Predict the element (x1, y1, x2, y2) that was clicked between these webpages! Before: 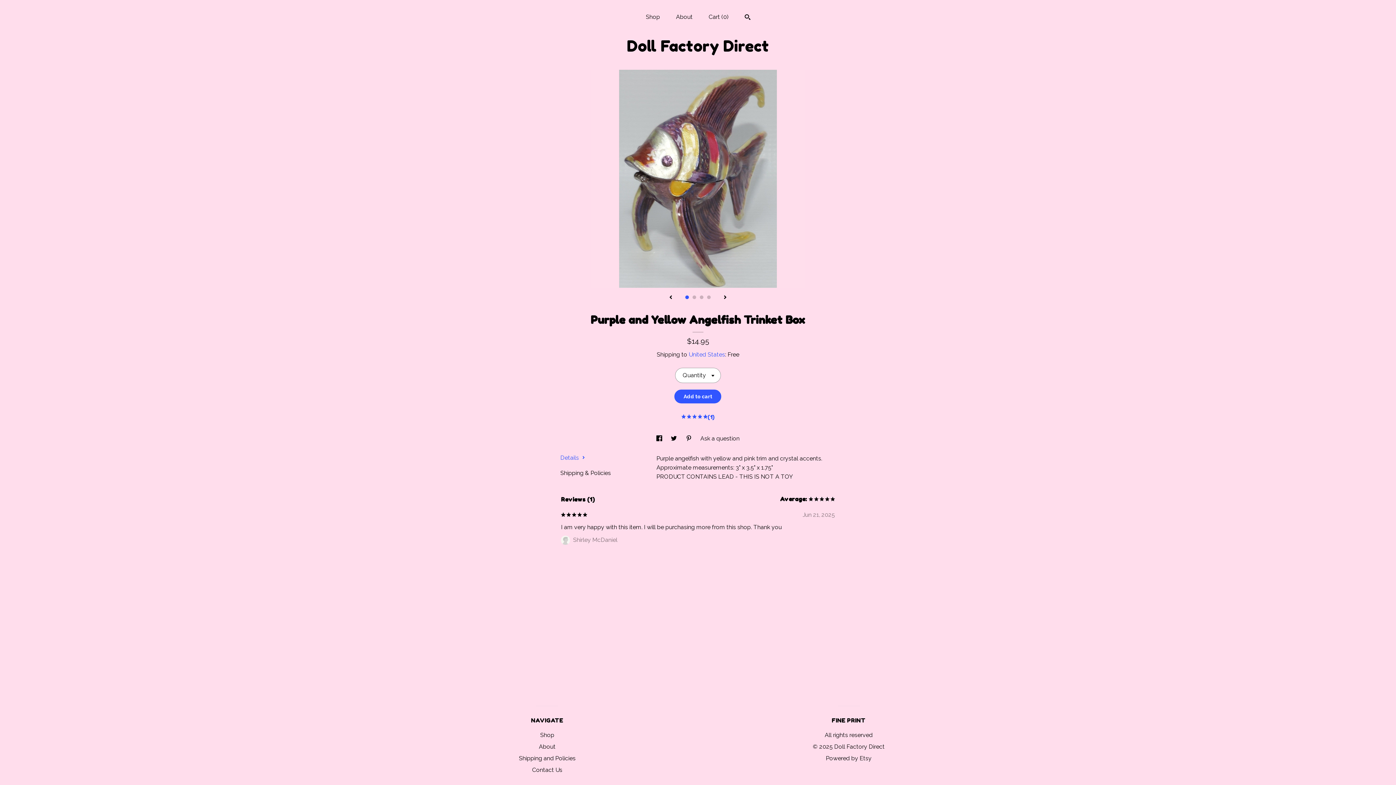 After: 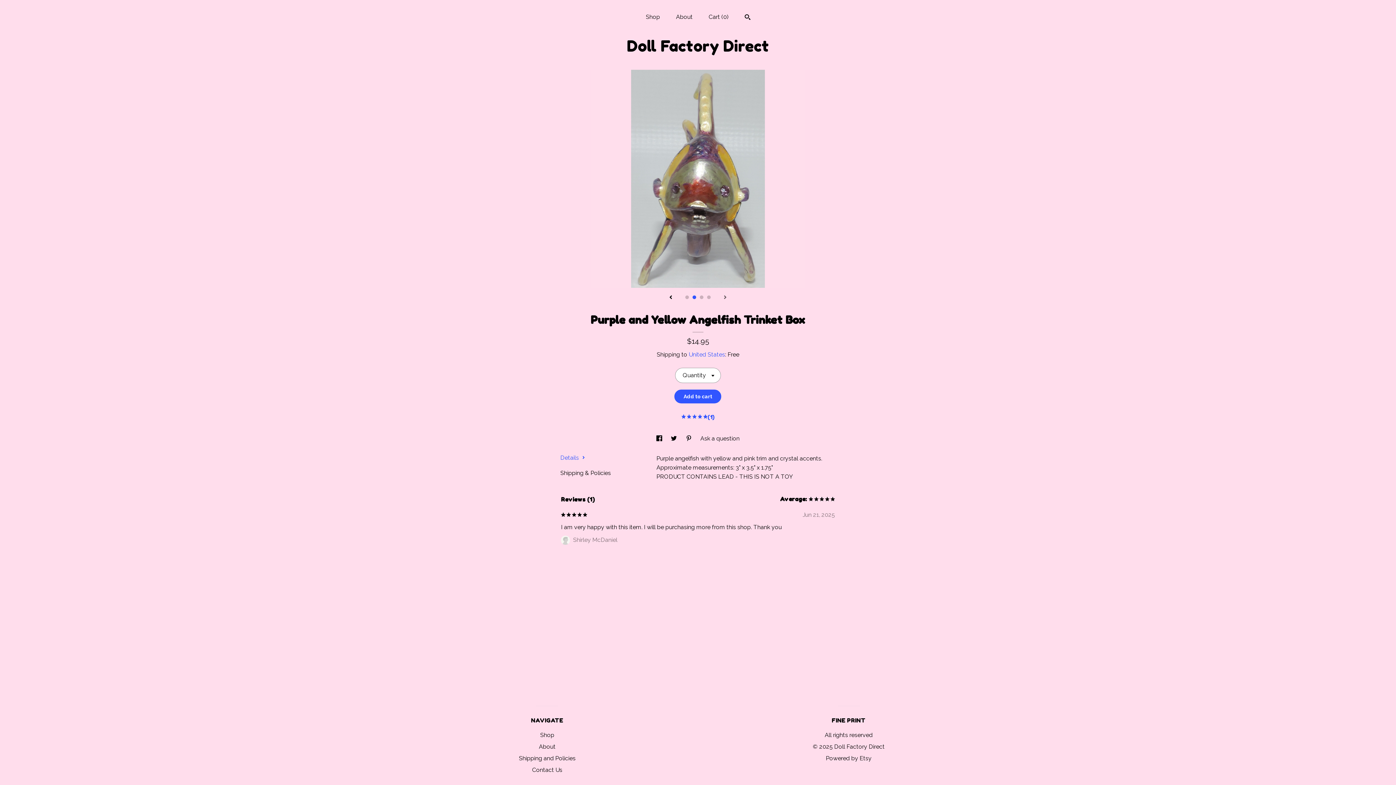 Action: label: show next listing image bbox: (723, 295, 727, 300)